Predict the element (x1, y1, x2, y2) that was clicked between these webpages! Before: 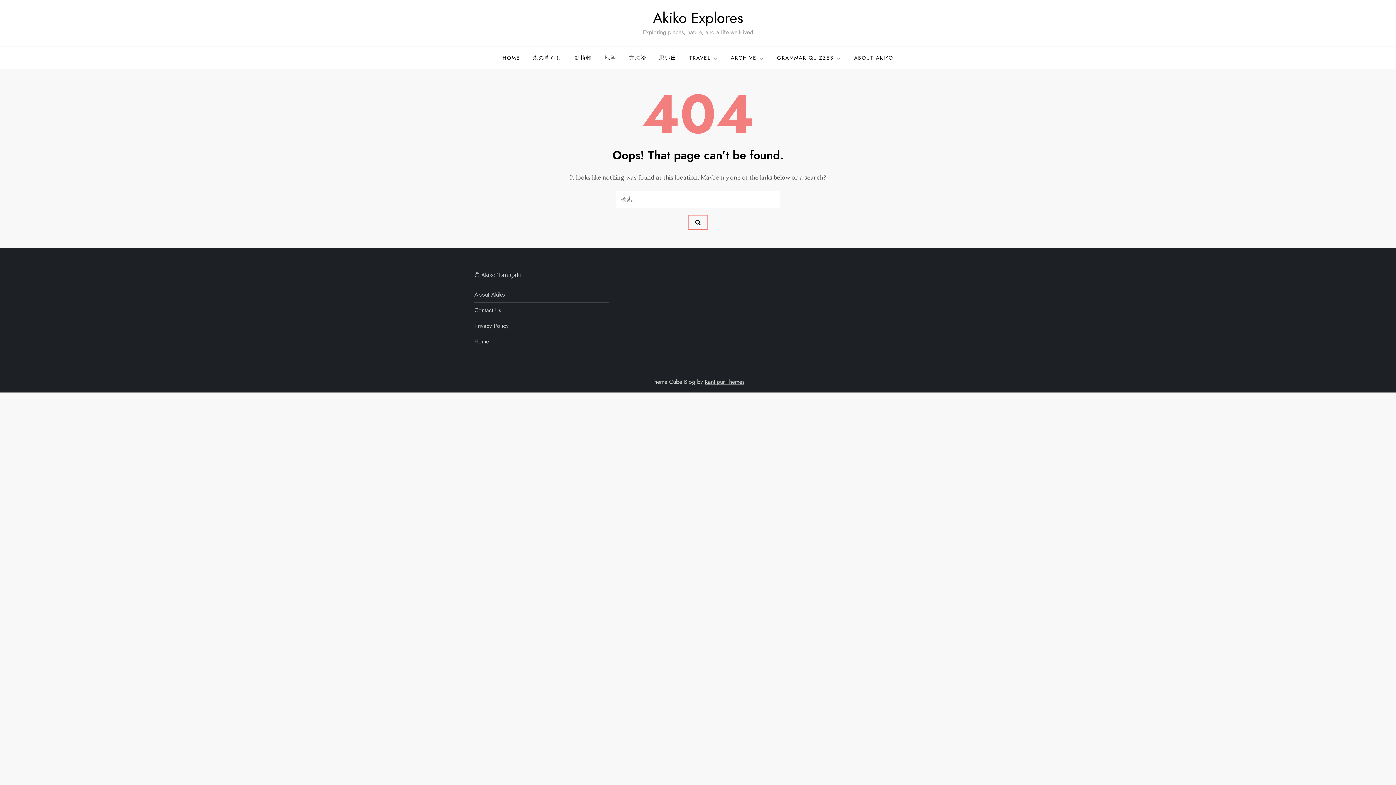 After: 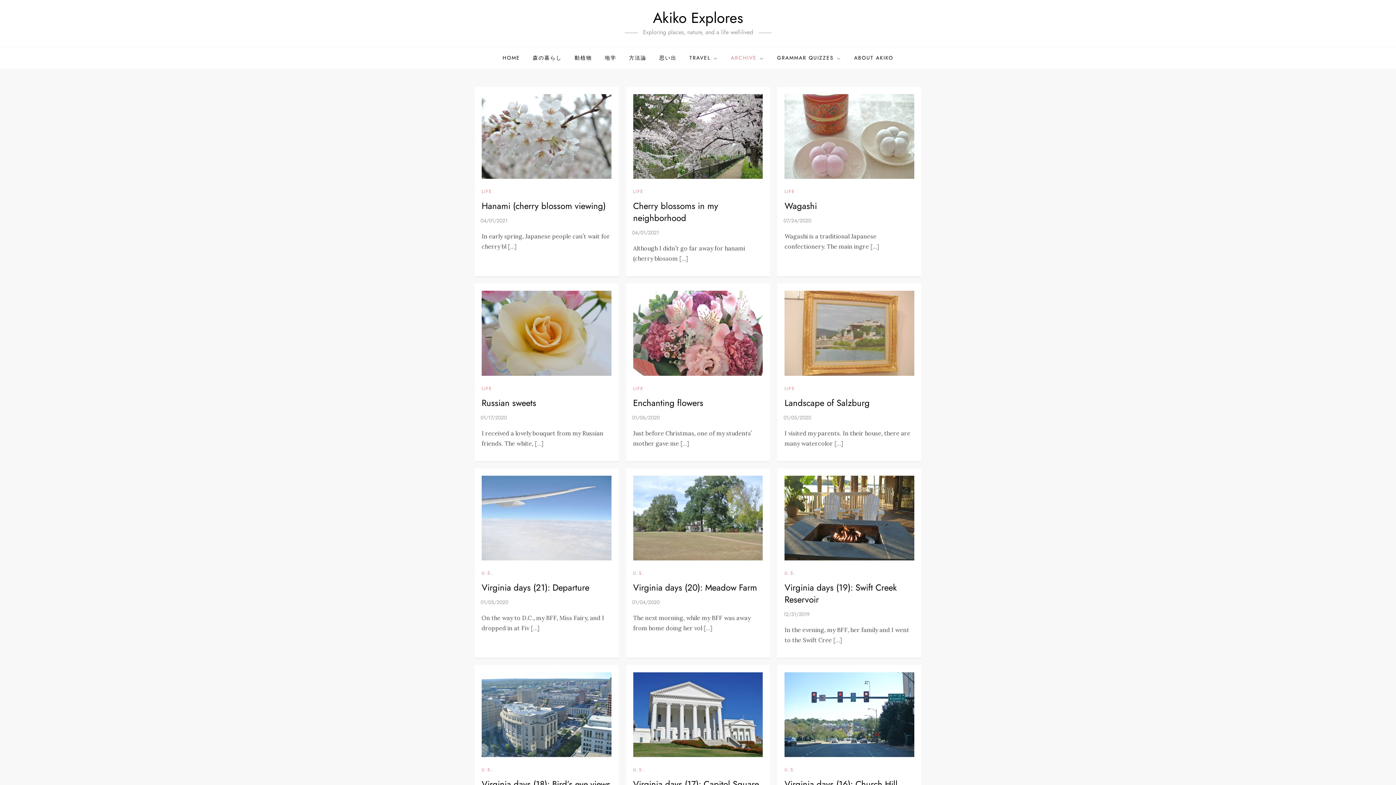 Action: label: ARCHIVE bbox: (725, 46, 770, 68)